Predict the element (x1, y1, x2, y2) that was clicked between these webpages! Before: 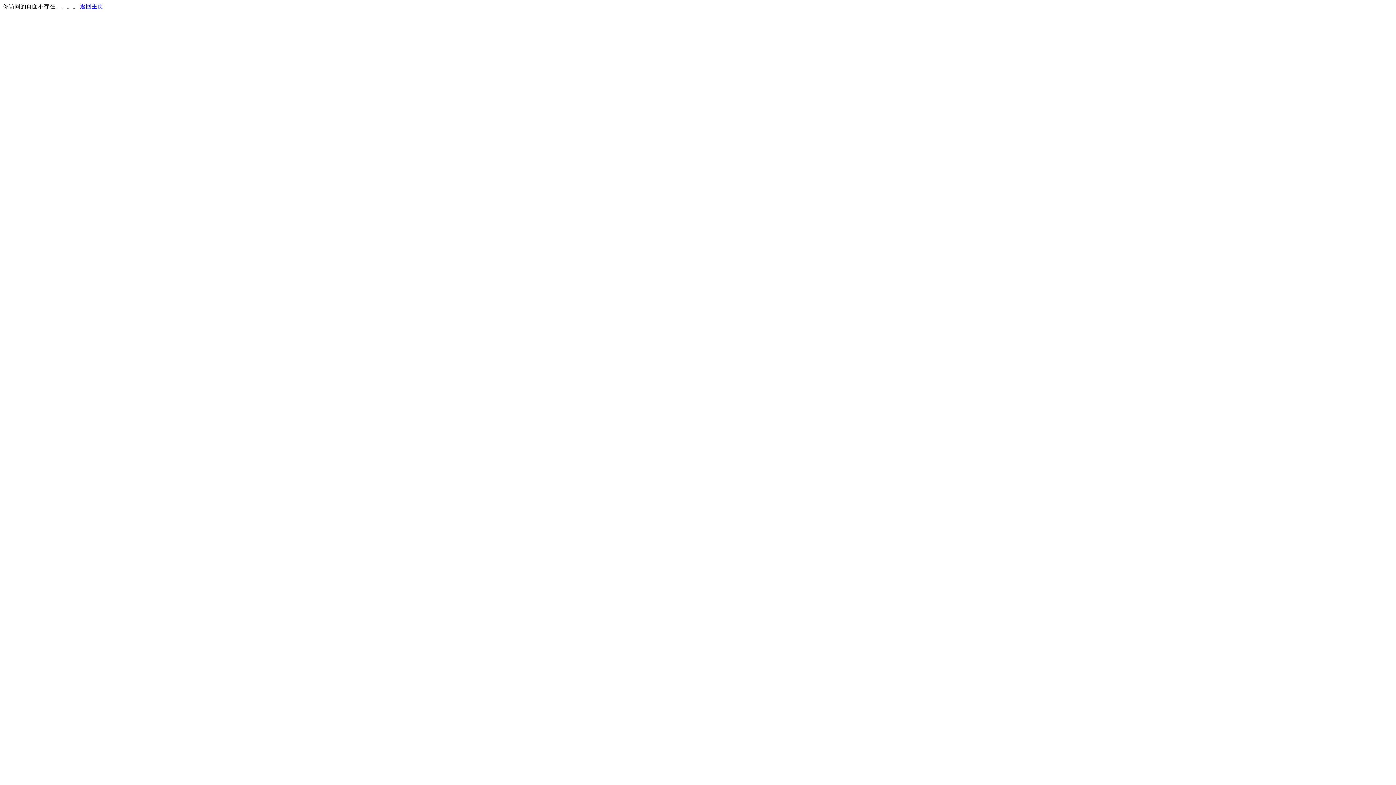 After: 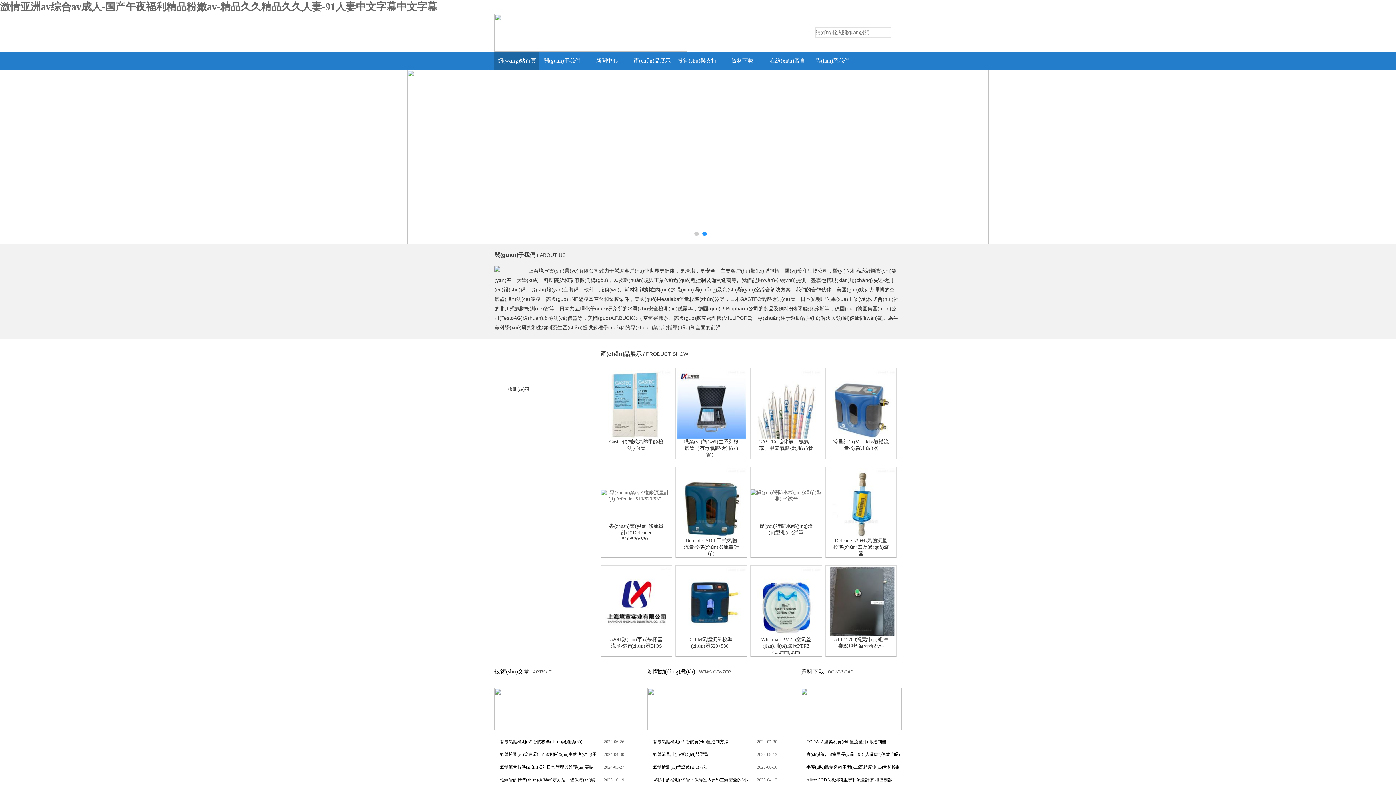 Action: bbox: (80, 3, 103, 9) label: 返回主页